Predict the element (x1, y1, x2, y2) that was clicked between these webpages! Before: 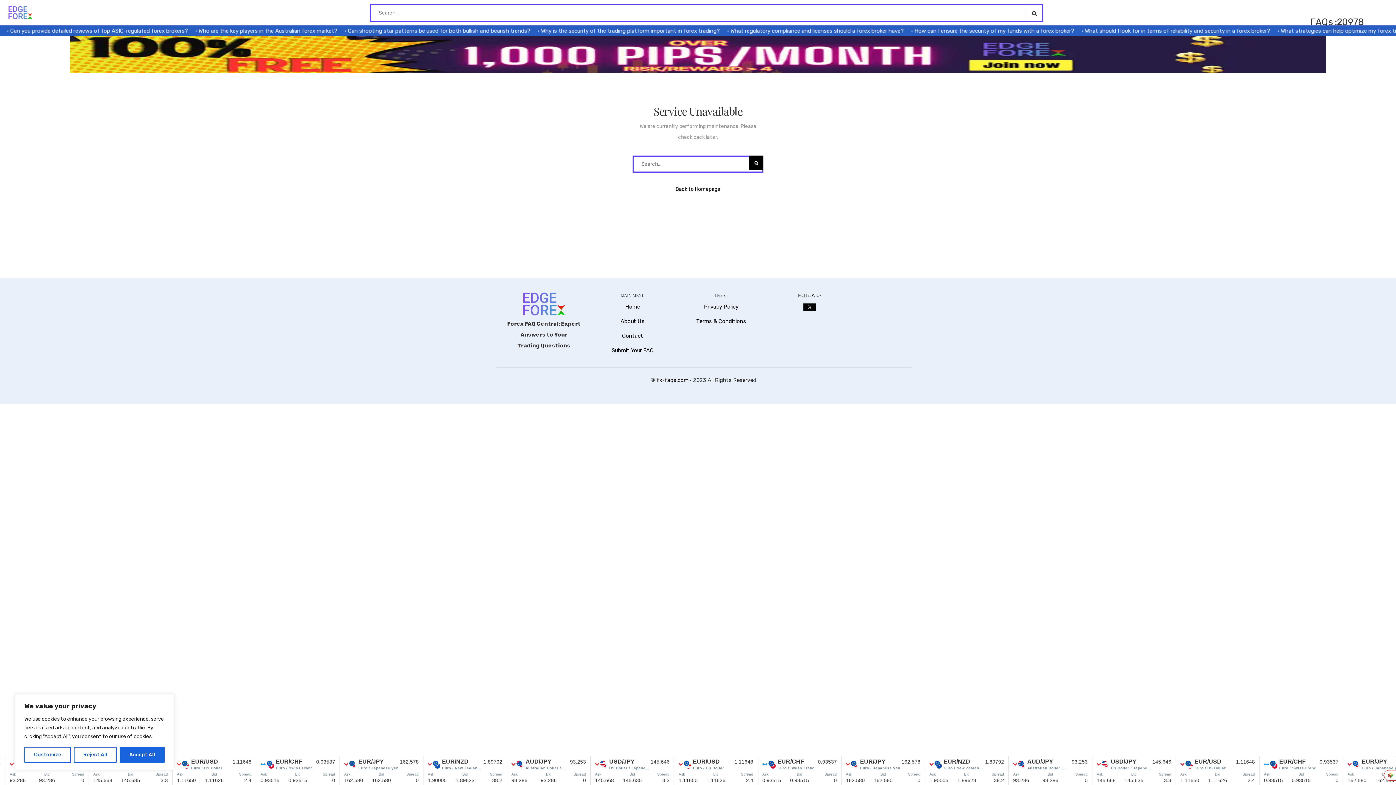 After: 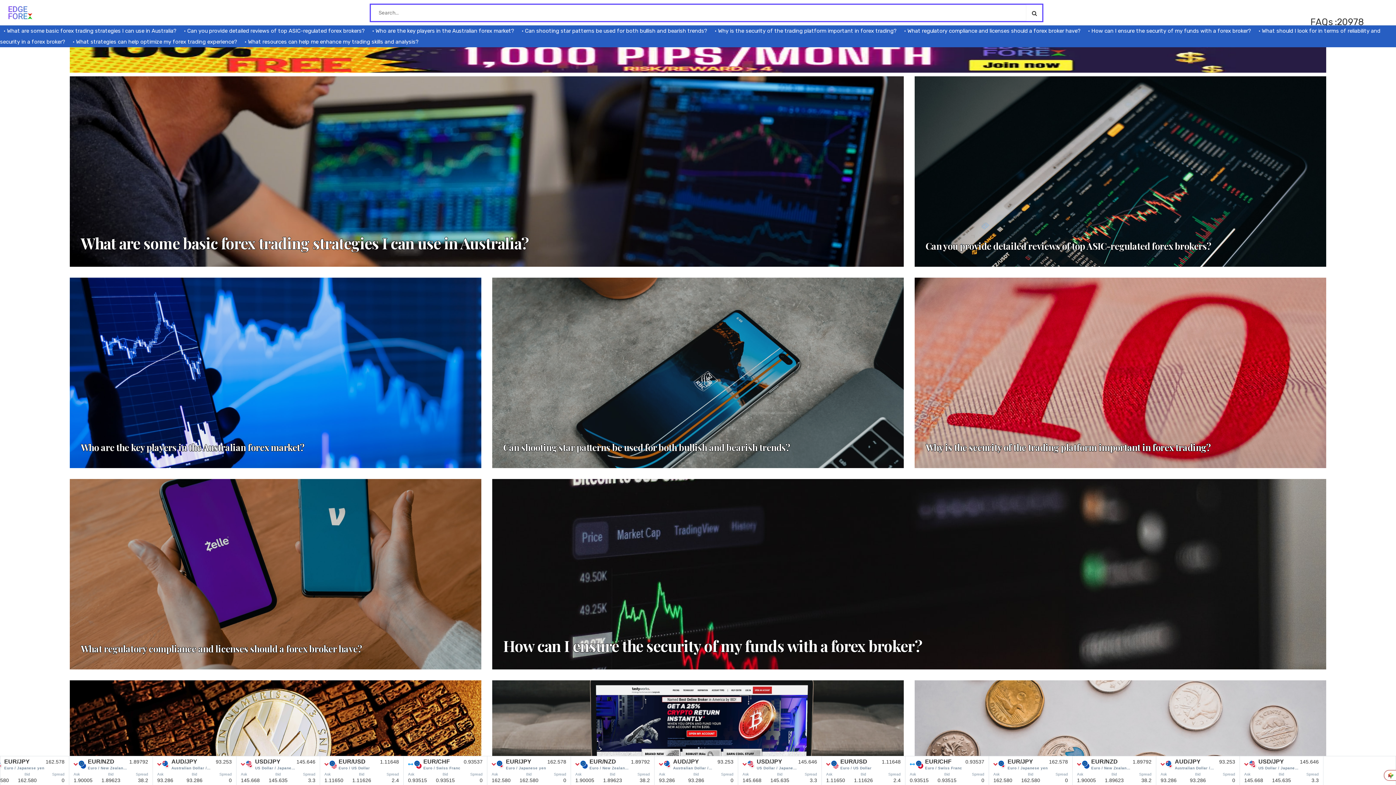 Action: bbox: (0, 9, 33, 15)